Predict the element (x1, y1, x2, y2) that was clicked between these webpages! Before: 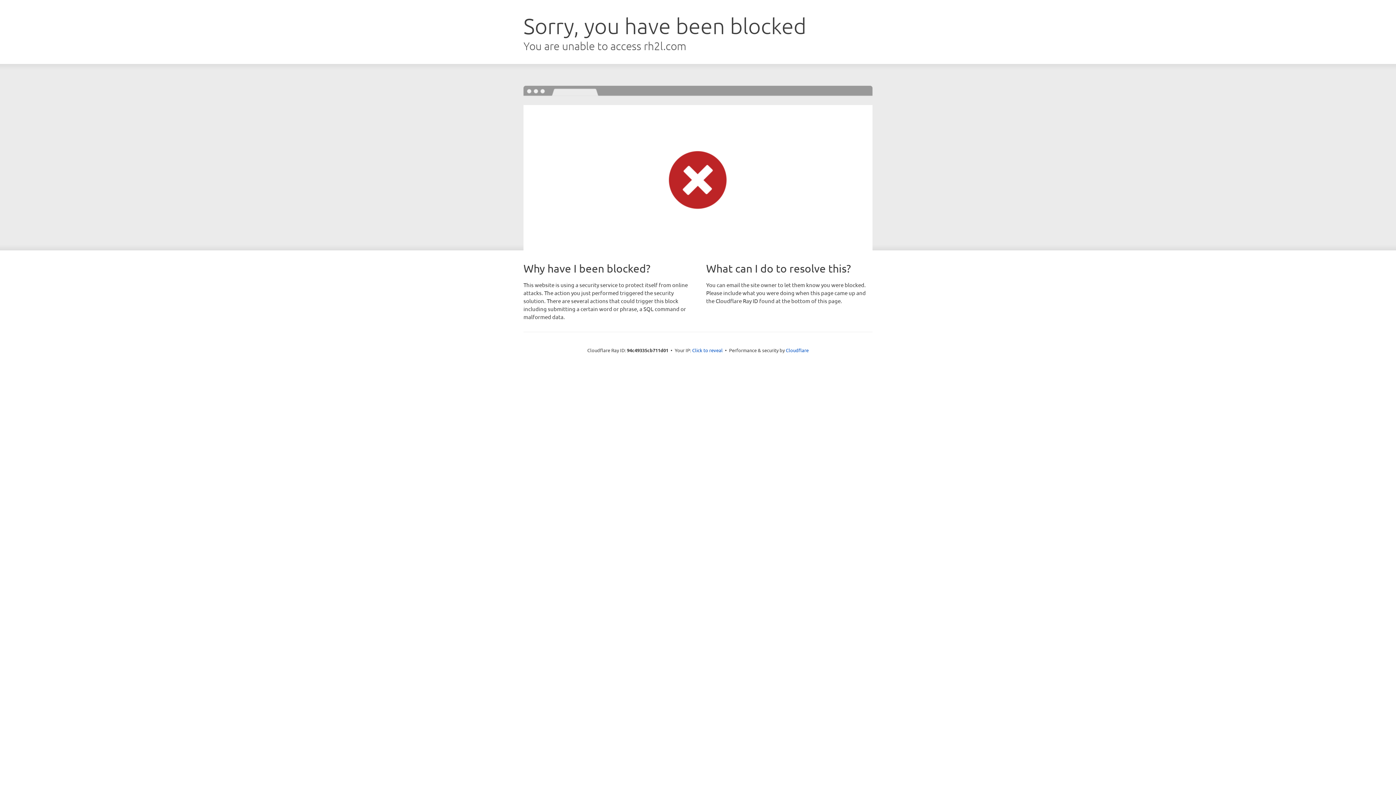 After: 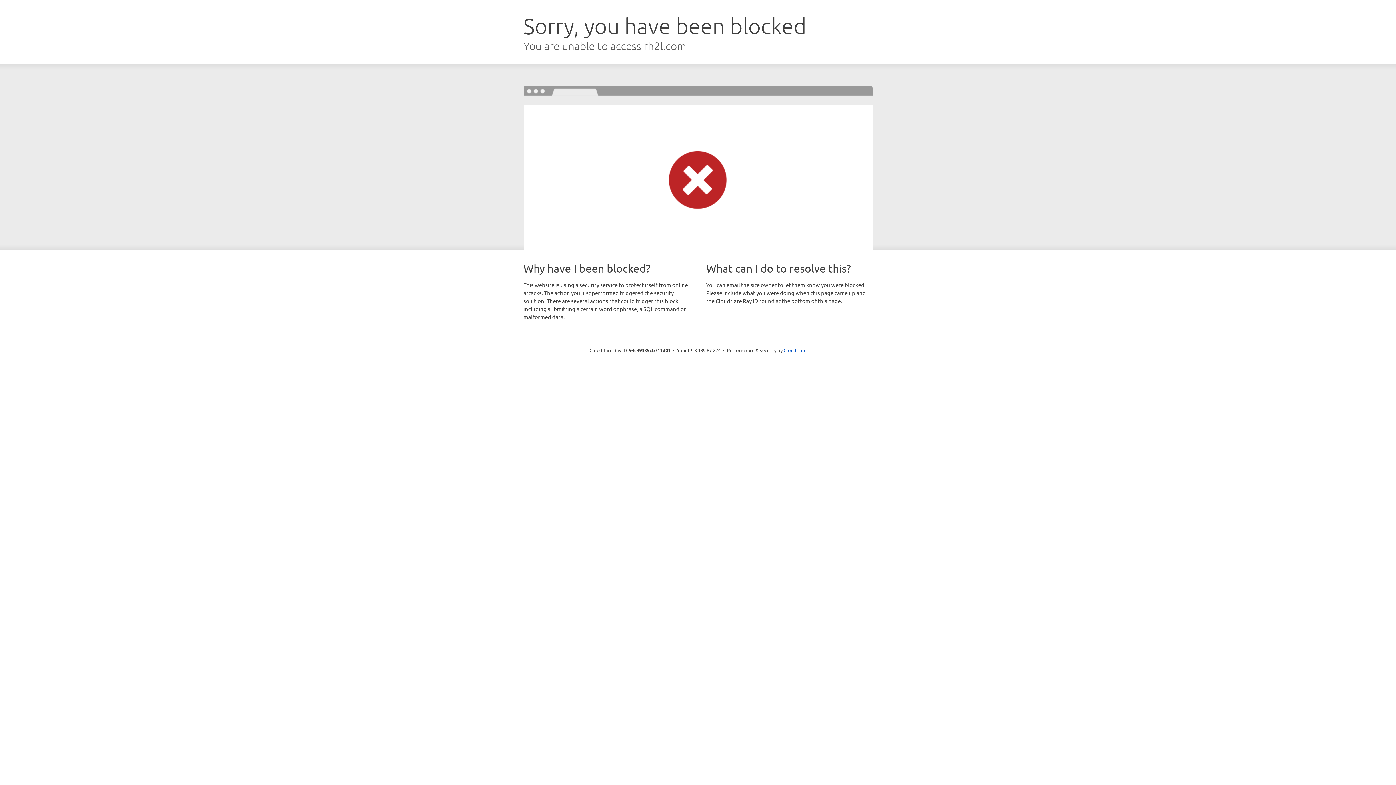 Action: bbox: (692, 346, 722, 353) label: Click to reveal